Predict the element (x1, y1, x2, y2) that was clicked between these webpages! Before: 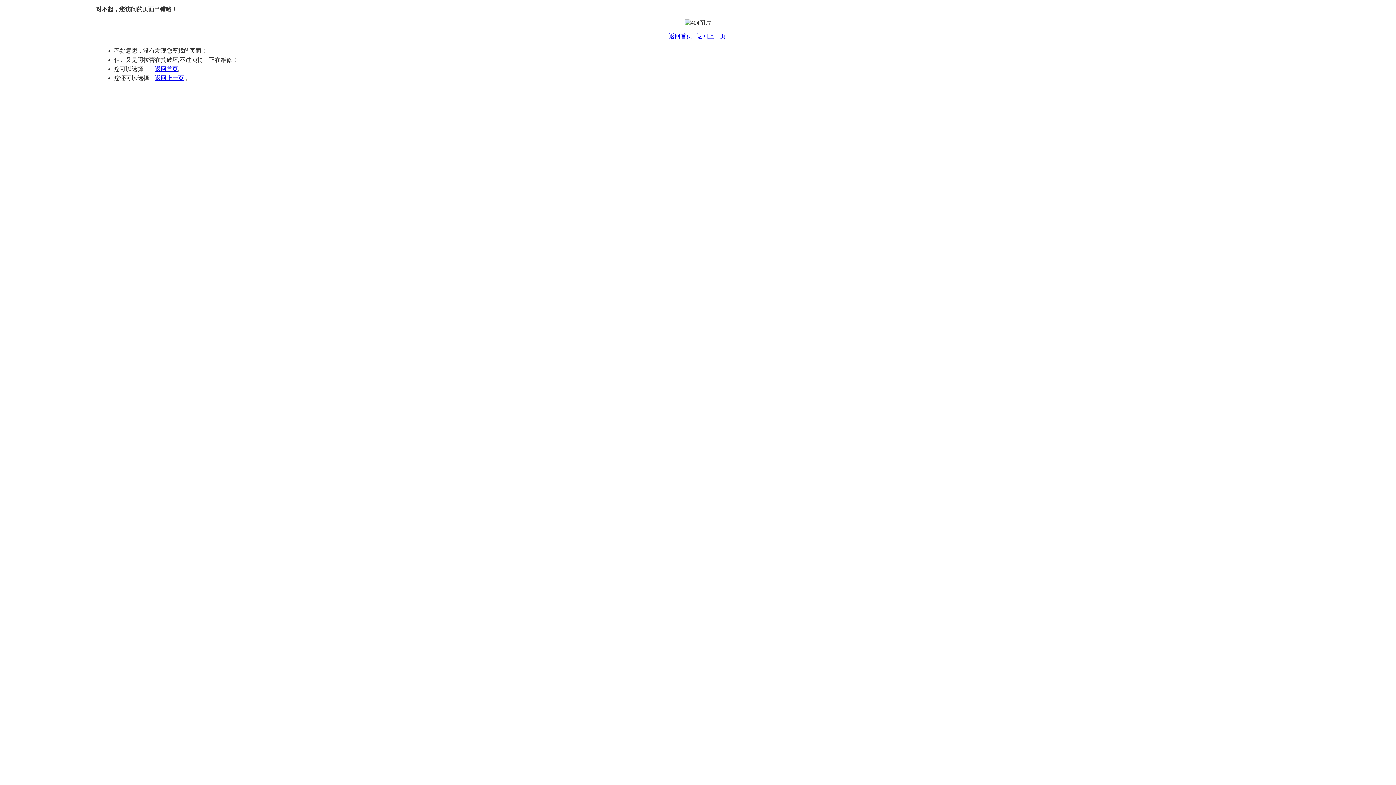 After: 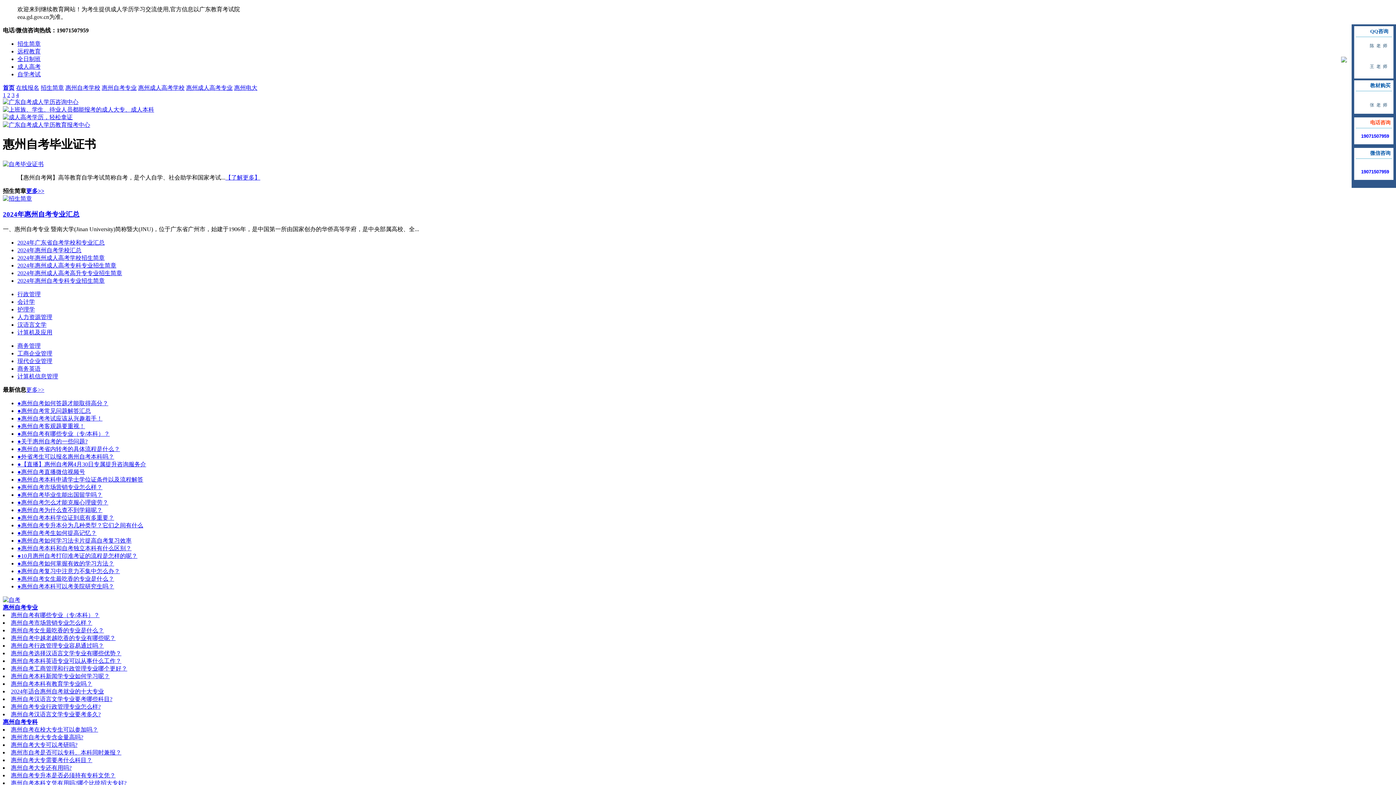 Action: label: 返回首页 bbox: (669, 33, 692, 39)